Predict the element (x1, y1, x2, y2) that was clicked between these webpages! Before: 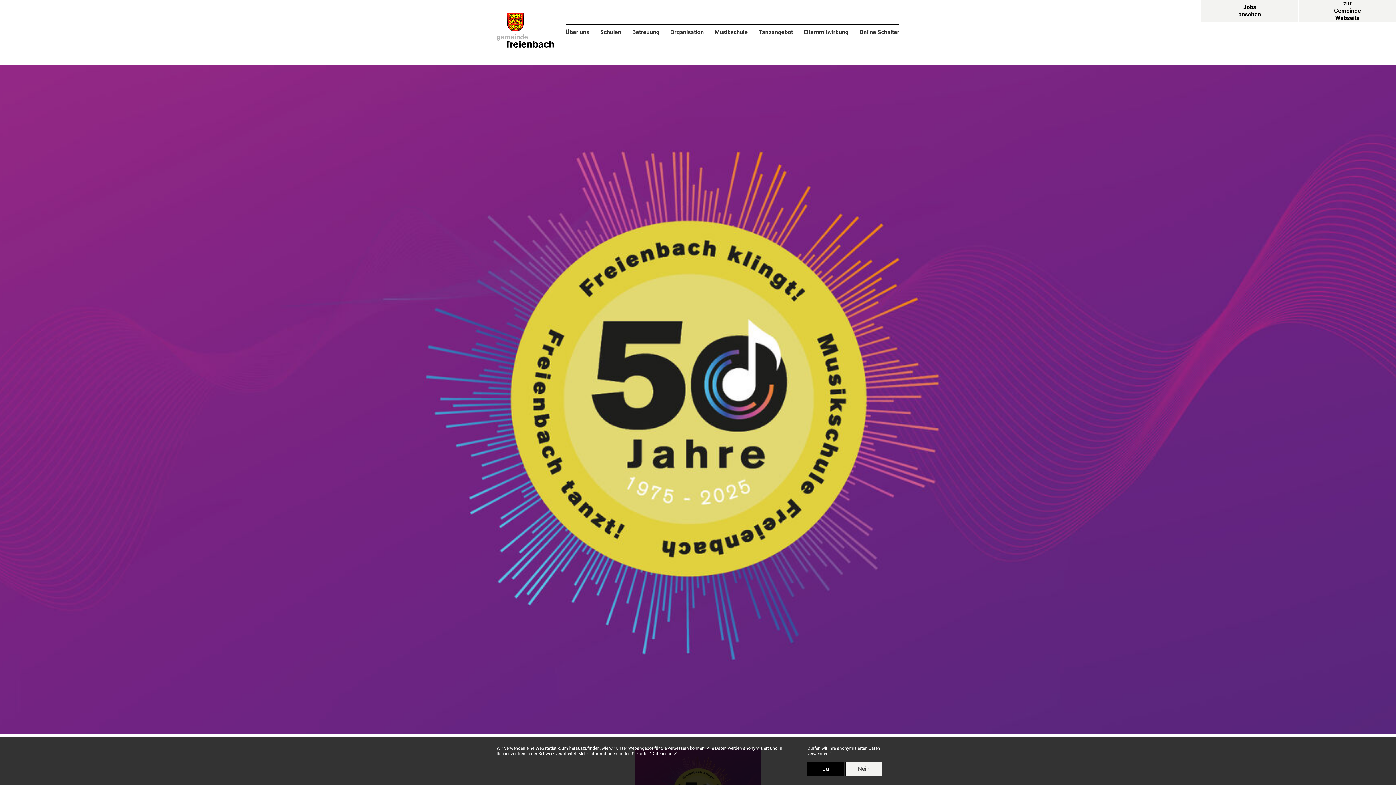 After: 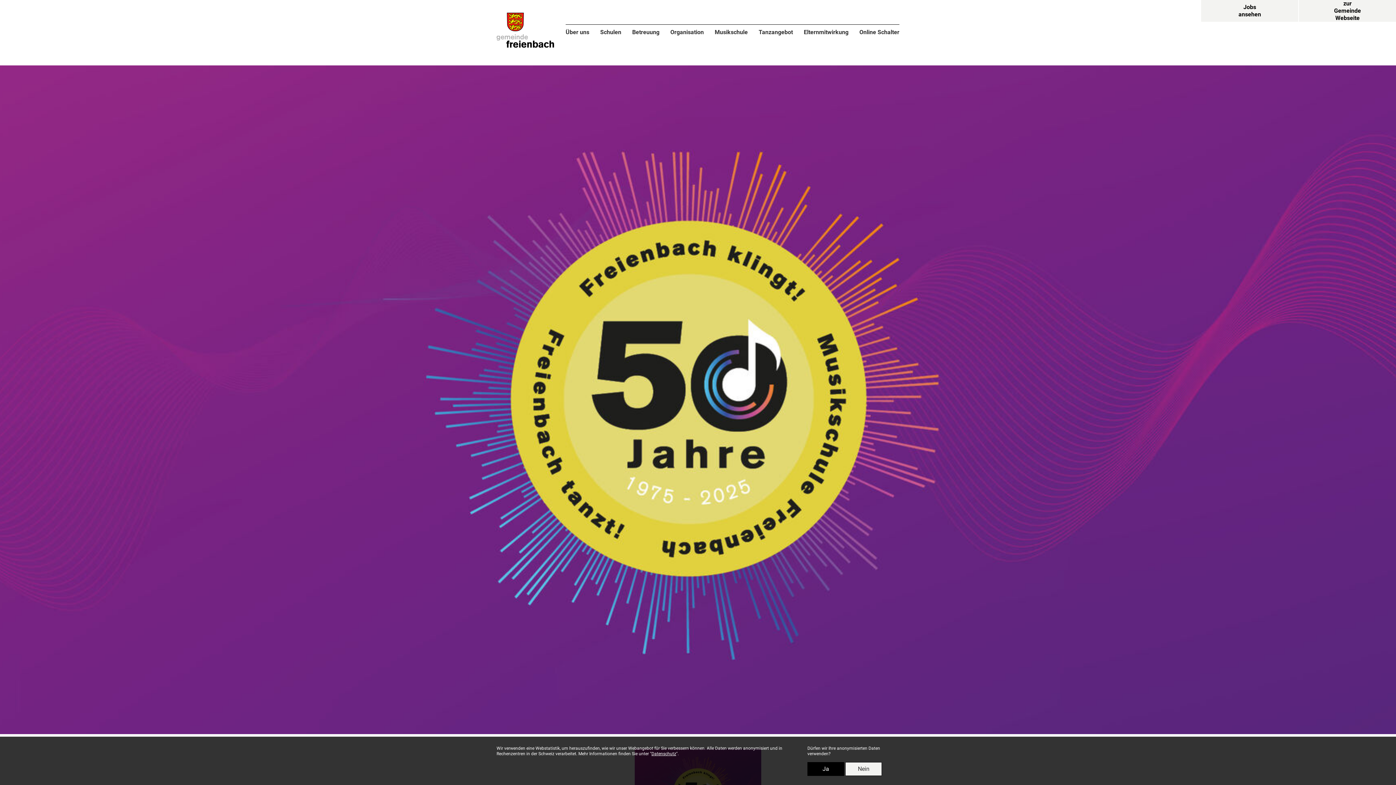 Action: label: Über uns bbox: (565, 28, 589, 51)